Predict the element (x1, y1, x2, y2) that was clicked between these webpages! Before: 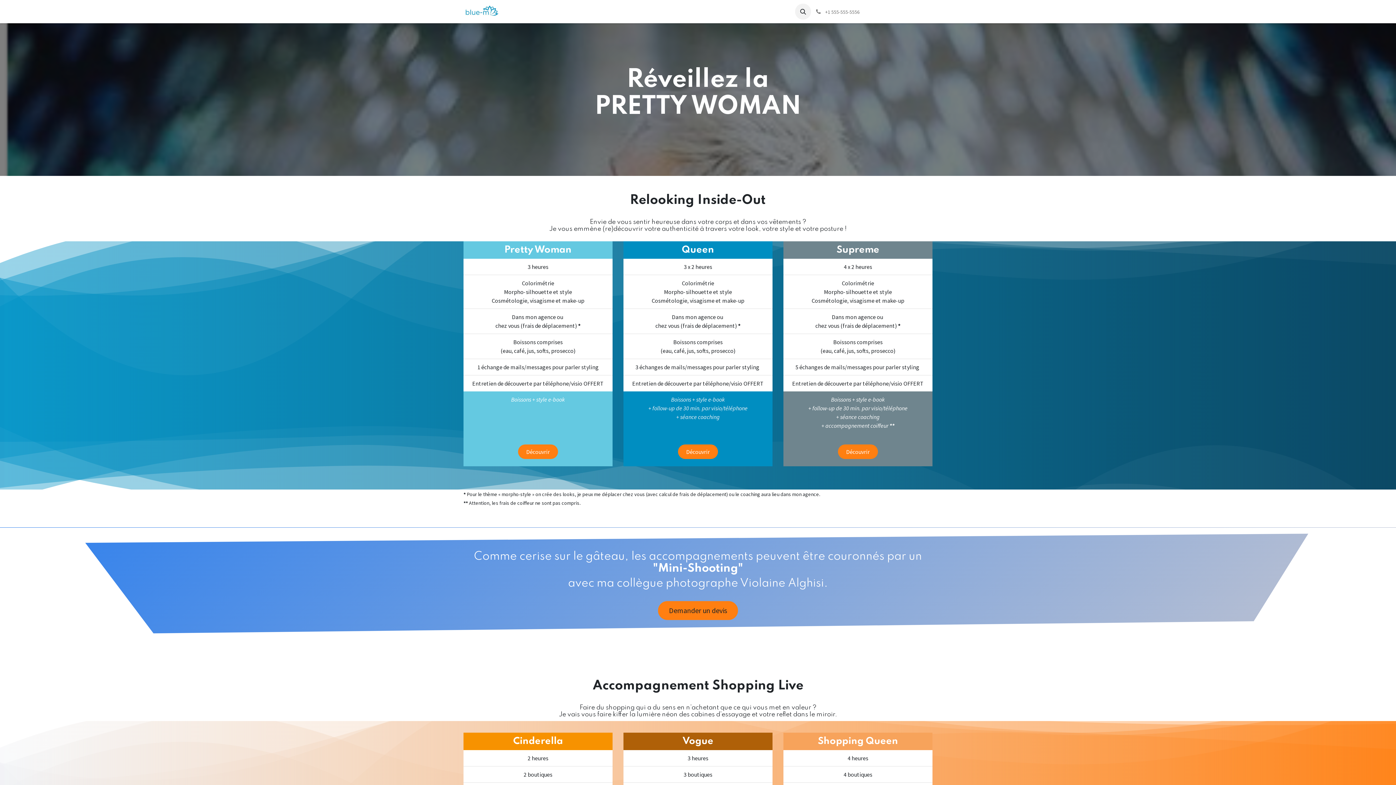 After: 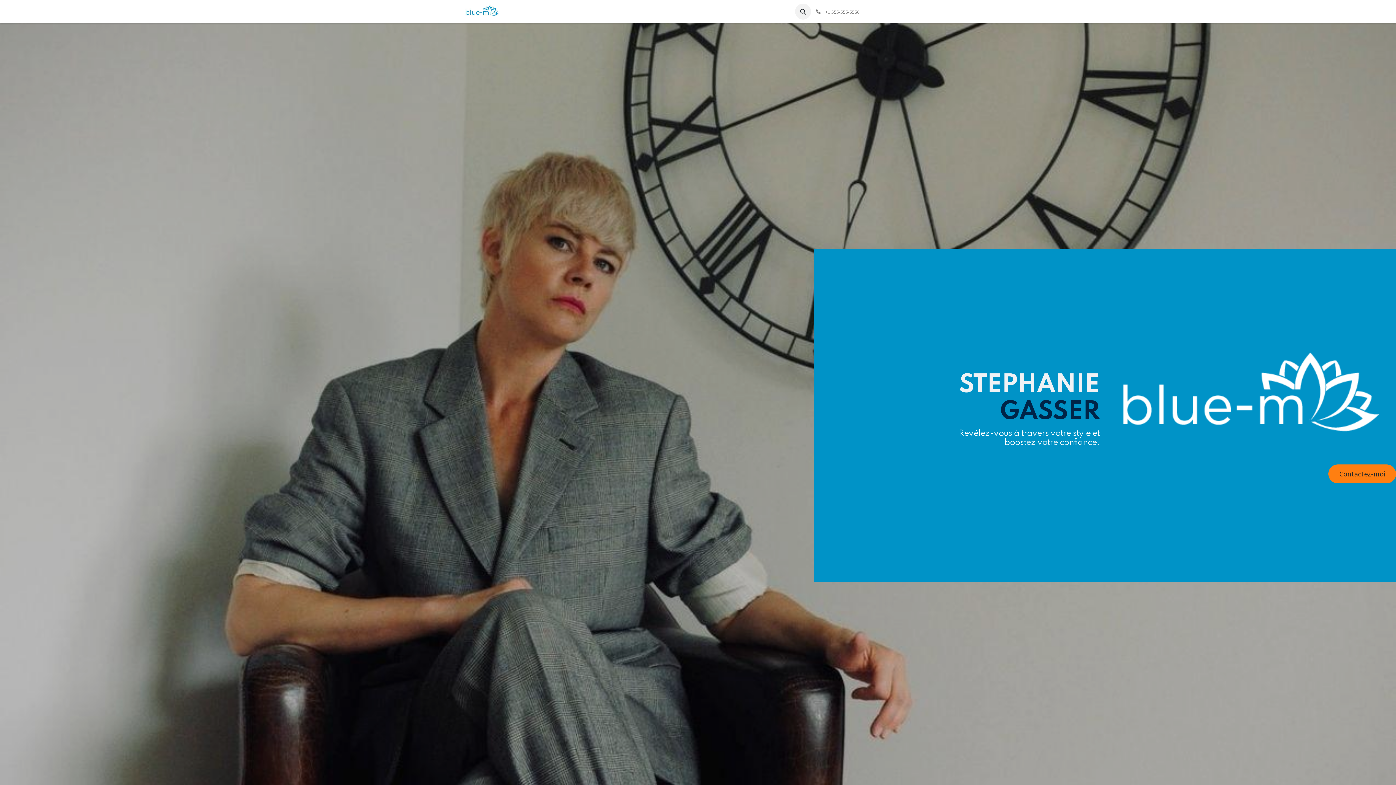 Action: bbox: (652, 4, 680, 18) label: À propos